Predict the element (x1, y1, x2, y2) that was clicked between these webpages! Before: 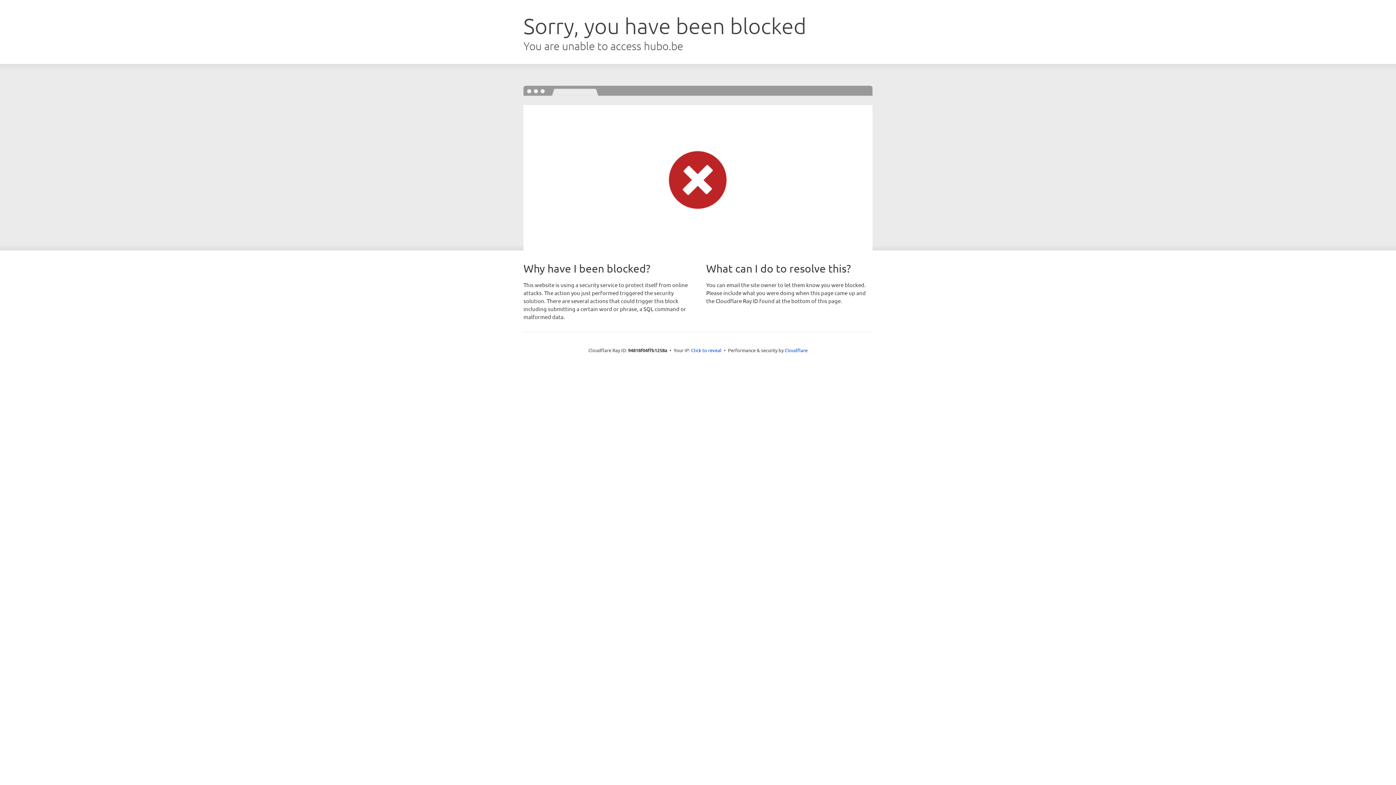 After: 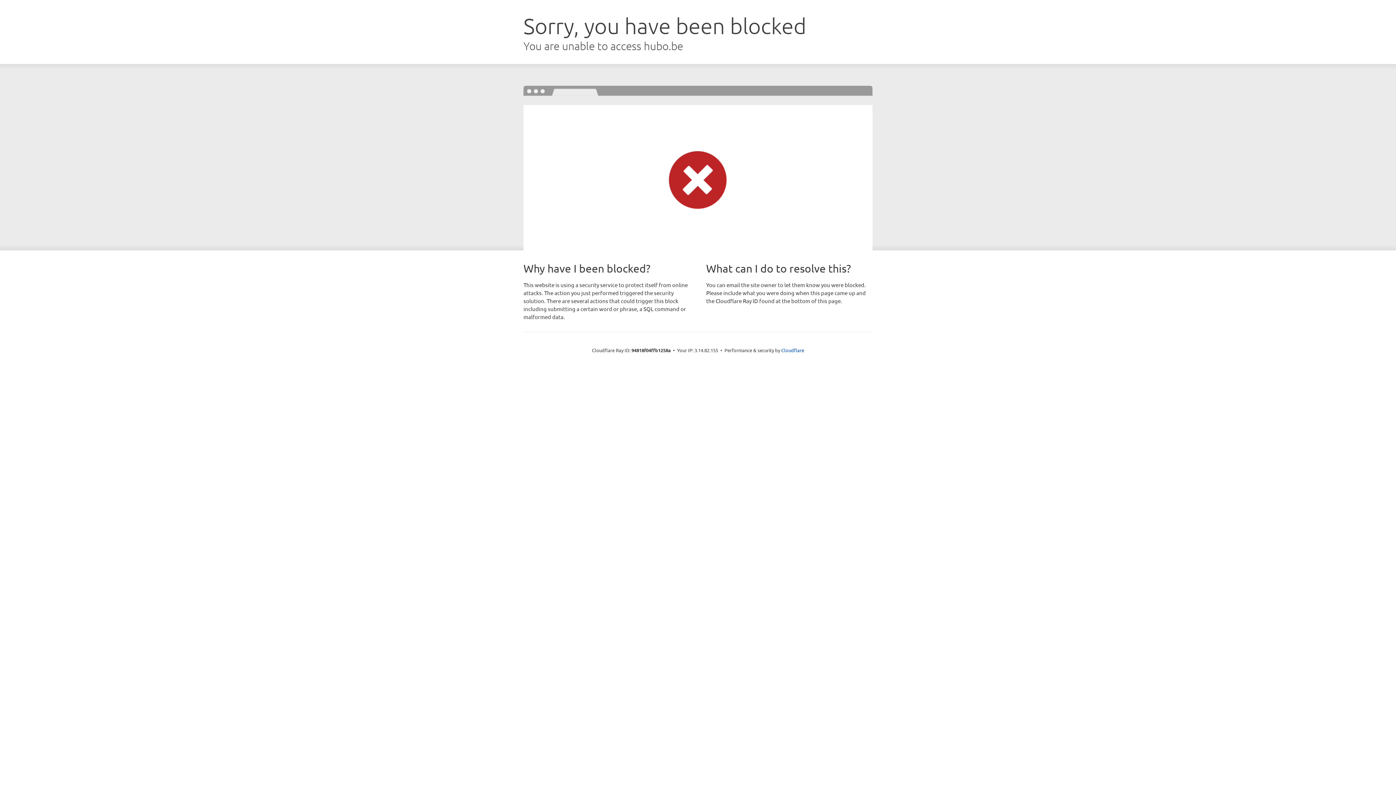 Action: bbox: (691, 346, 721, 353) label: Click to reveal